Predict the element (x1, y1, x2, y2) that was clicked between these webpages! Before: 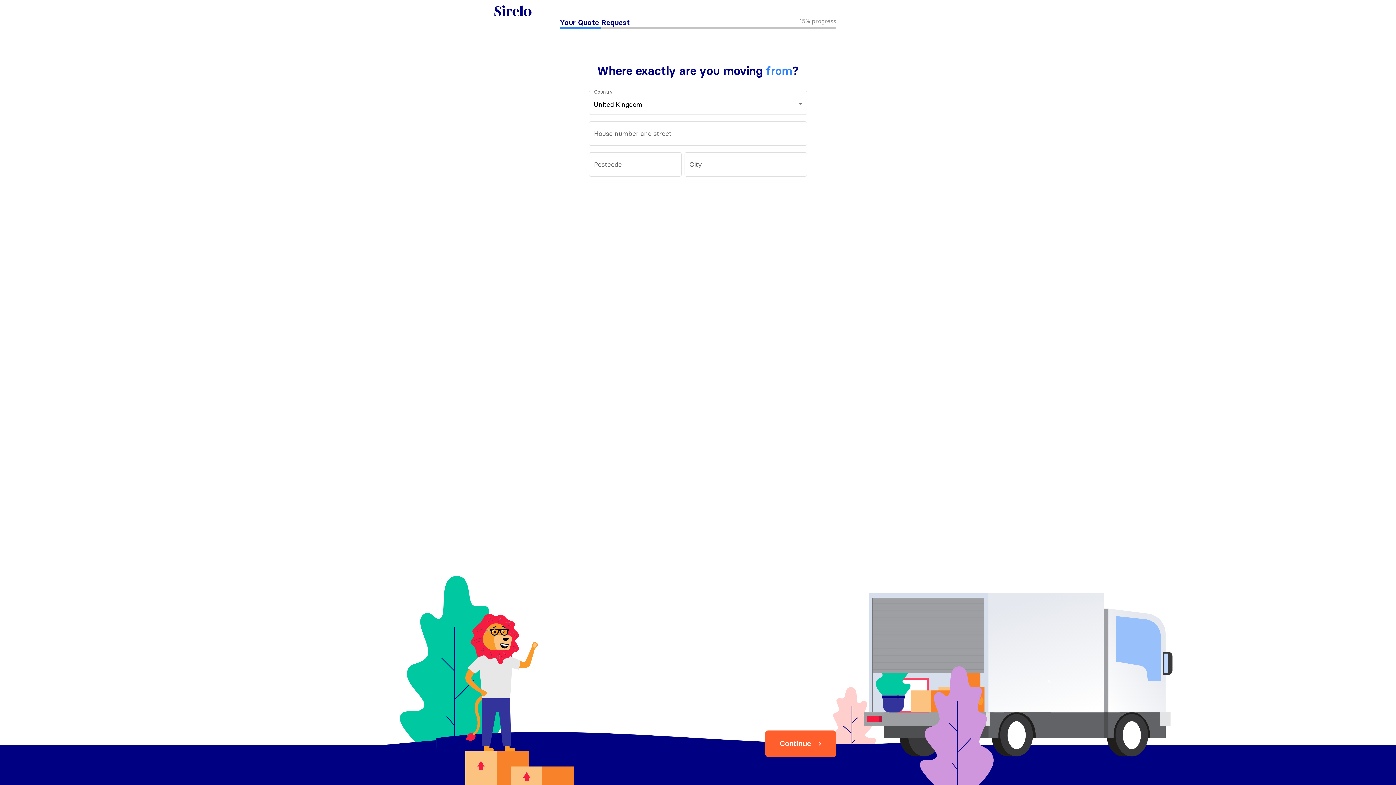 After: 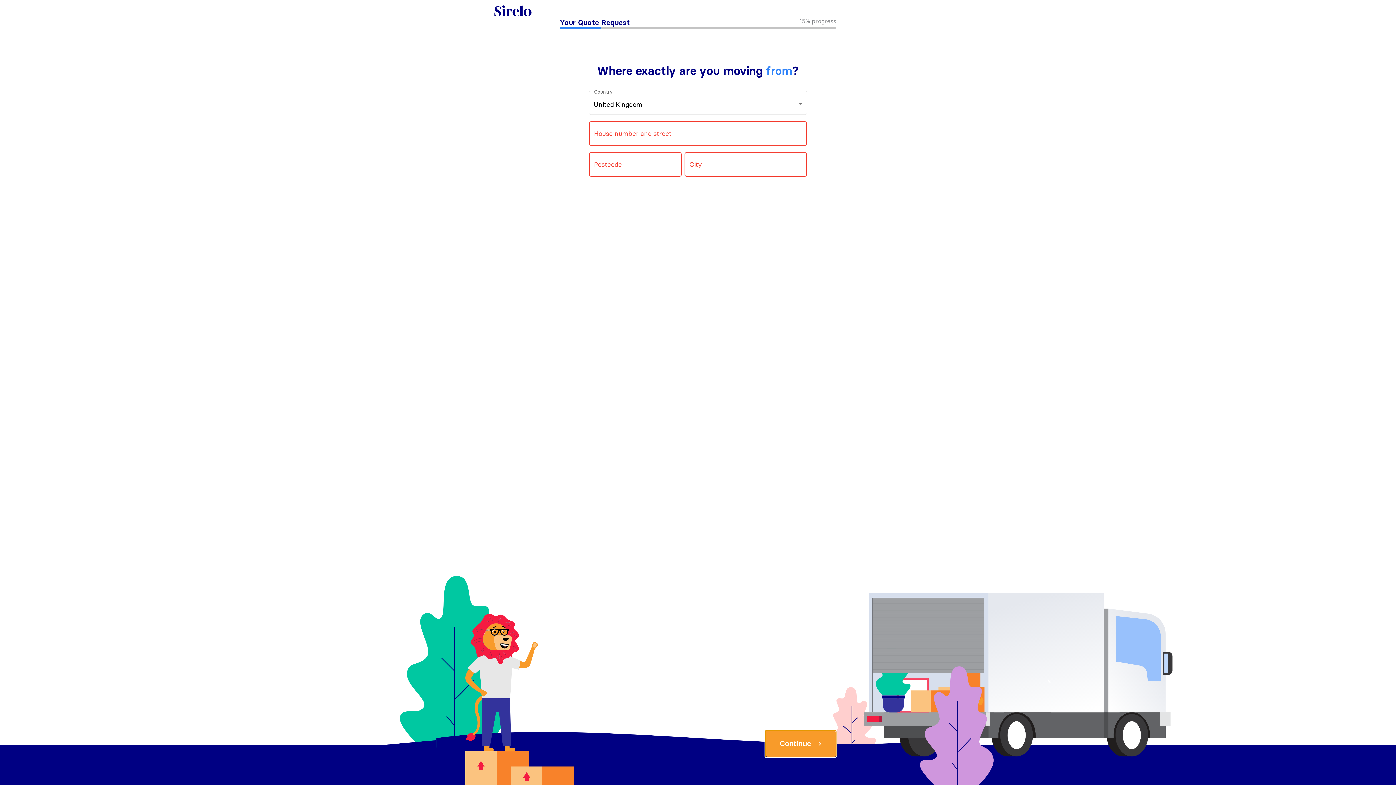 Action: label: Continue bbox: (765, 730, 836, 757)